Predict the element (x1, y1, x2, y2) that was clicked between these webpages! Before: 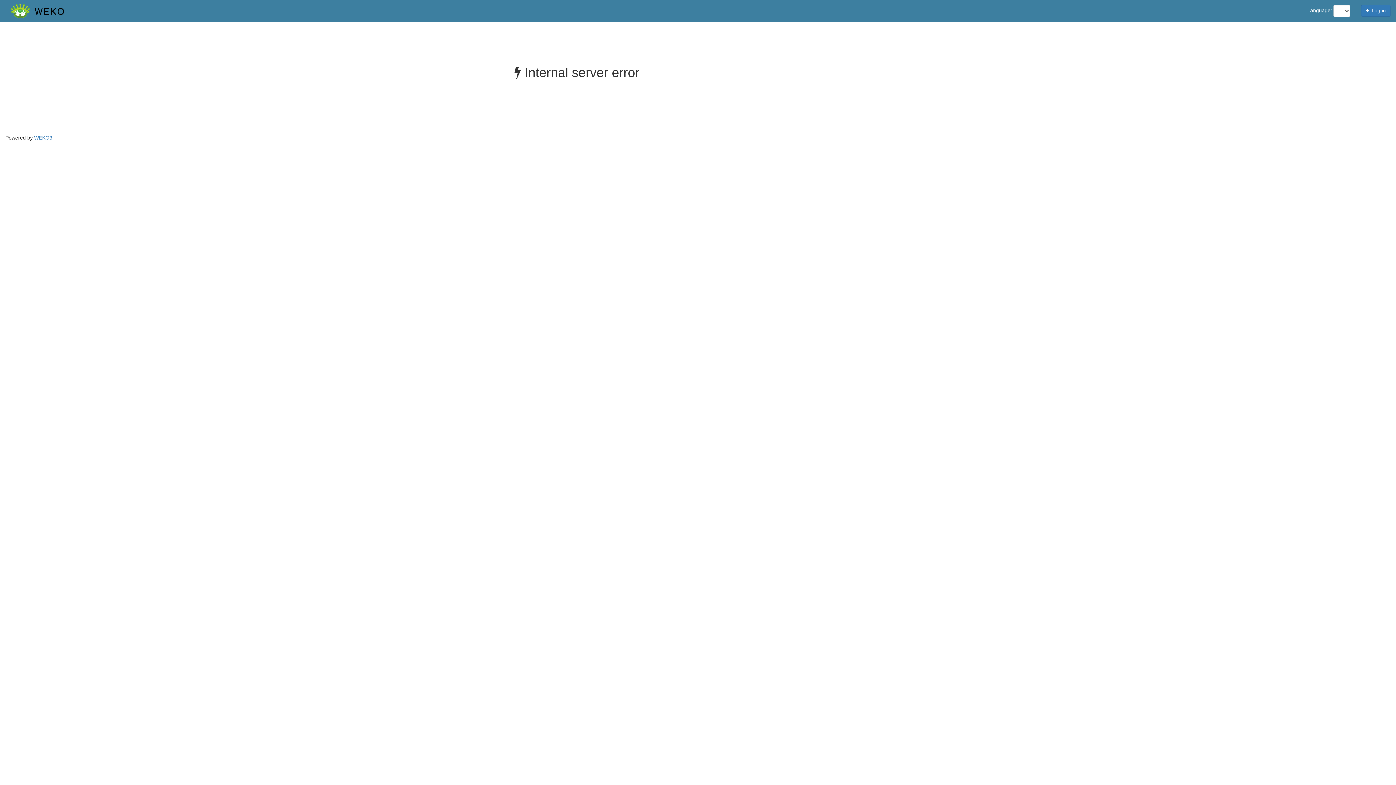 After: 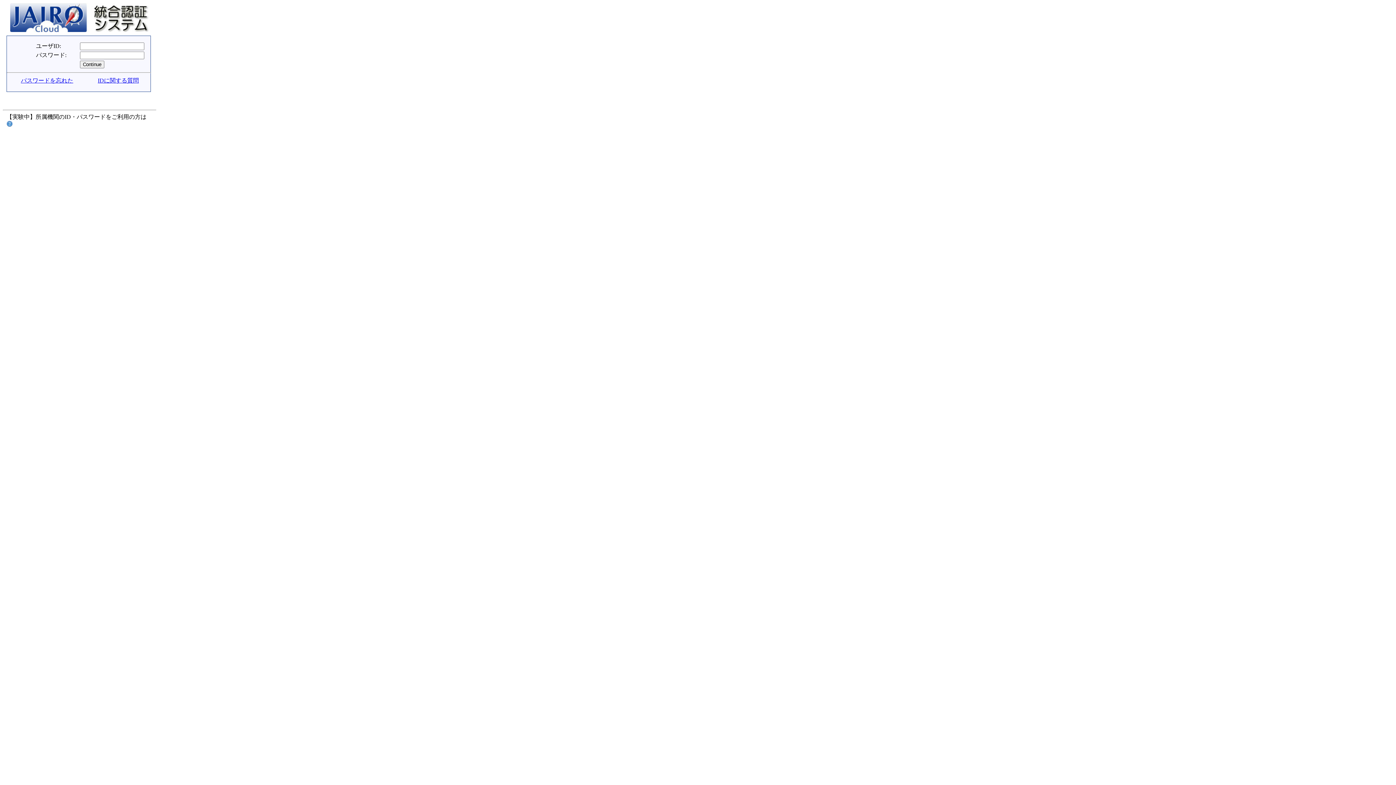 Action: bbox: (1361, 4, 1390, 16) label:  Log in